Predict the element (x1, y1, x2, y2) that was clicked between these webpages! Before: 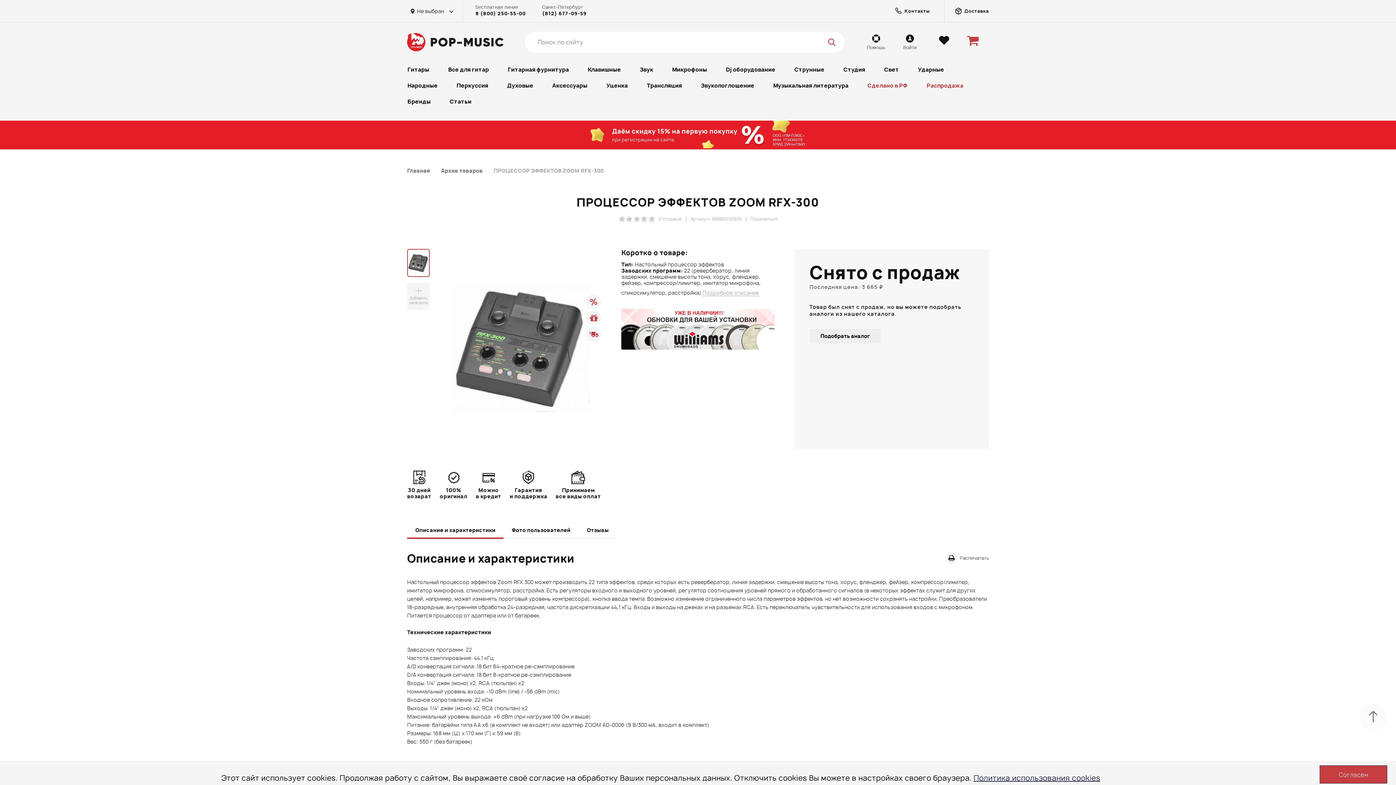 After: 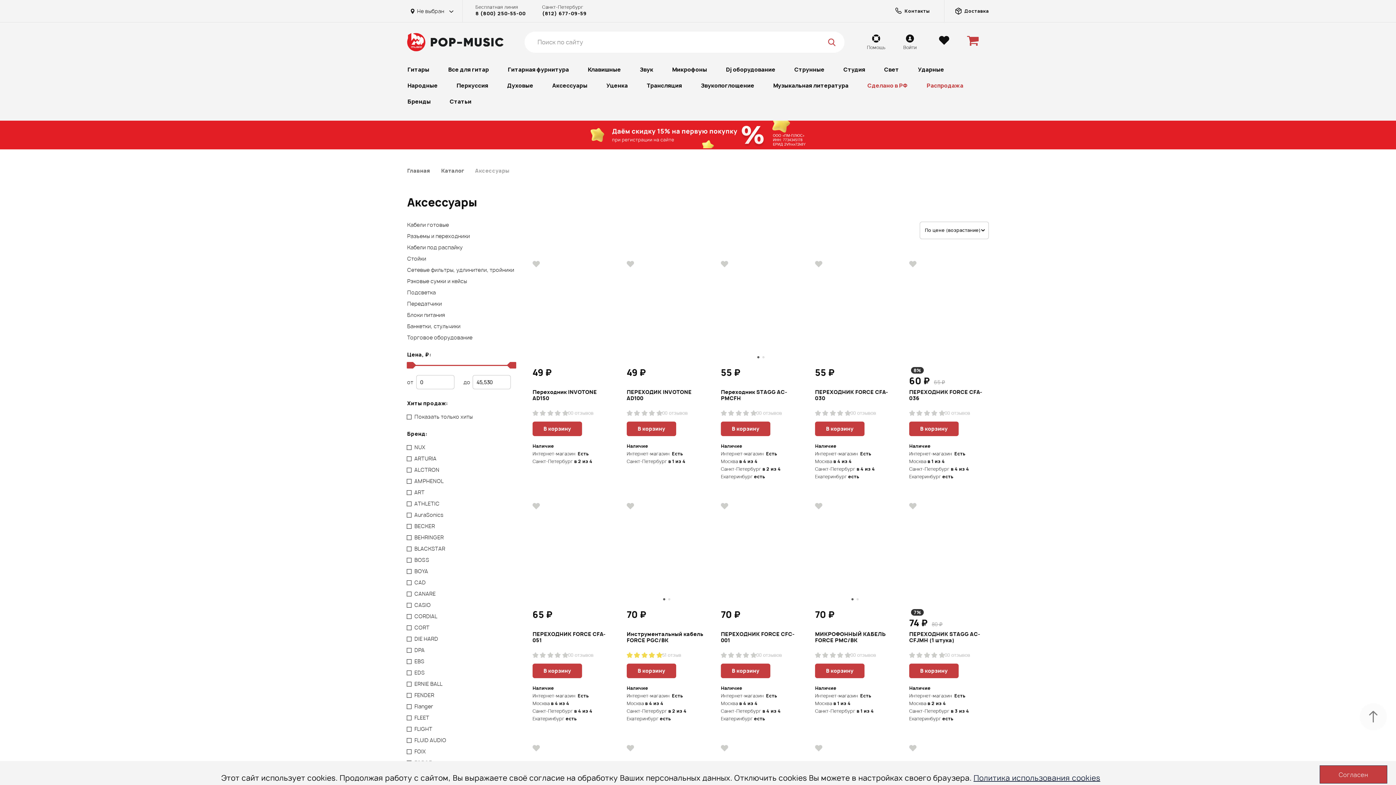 Action: label: Аксессуары bbox: (542, 77, 597, 93)